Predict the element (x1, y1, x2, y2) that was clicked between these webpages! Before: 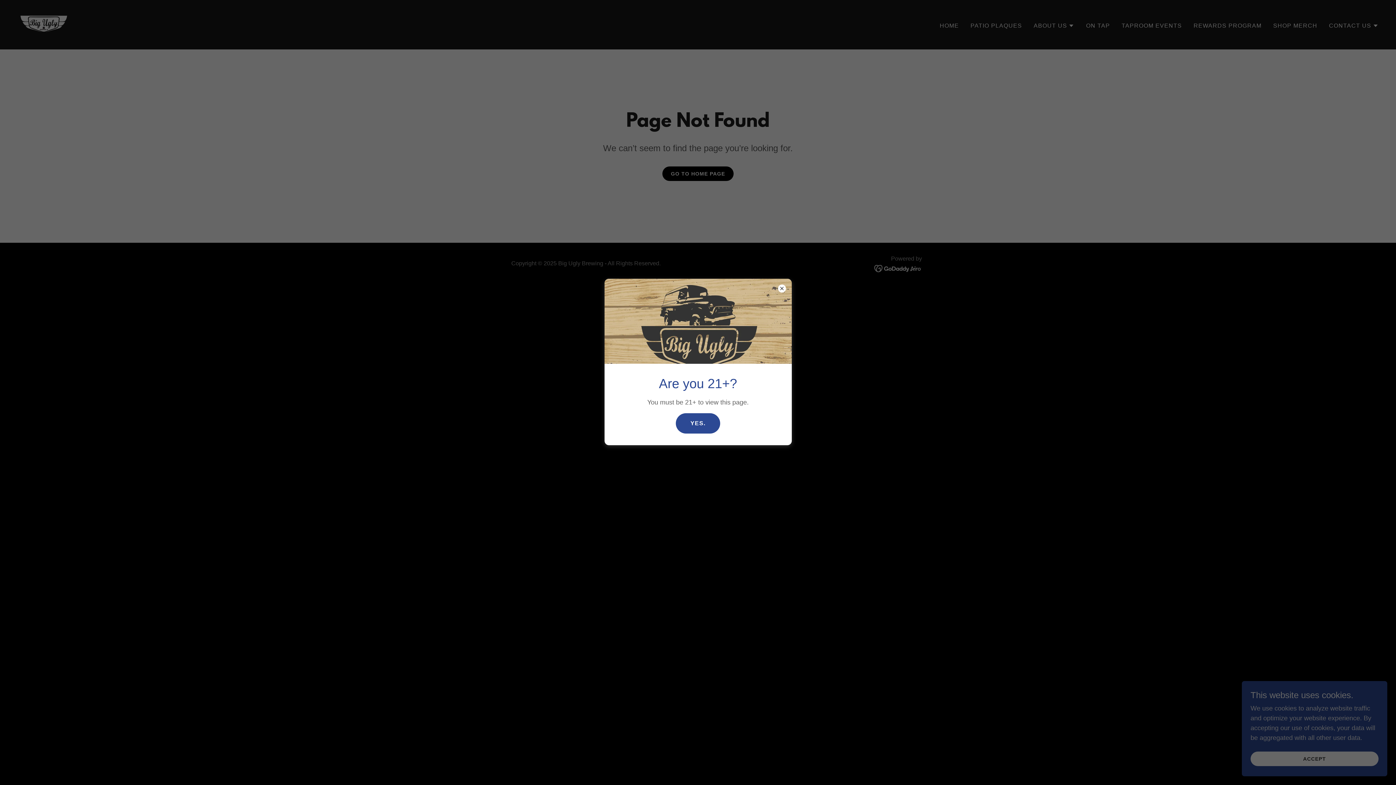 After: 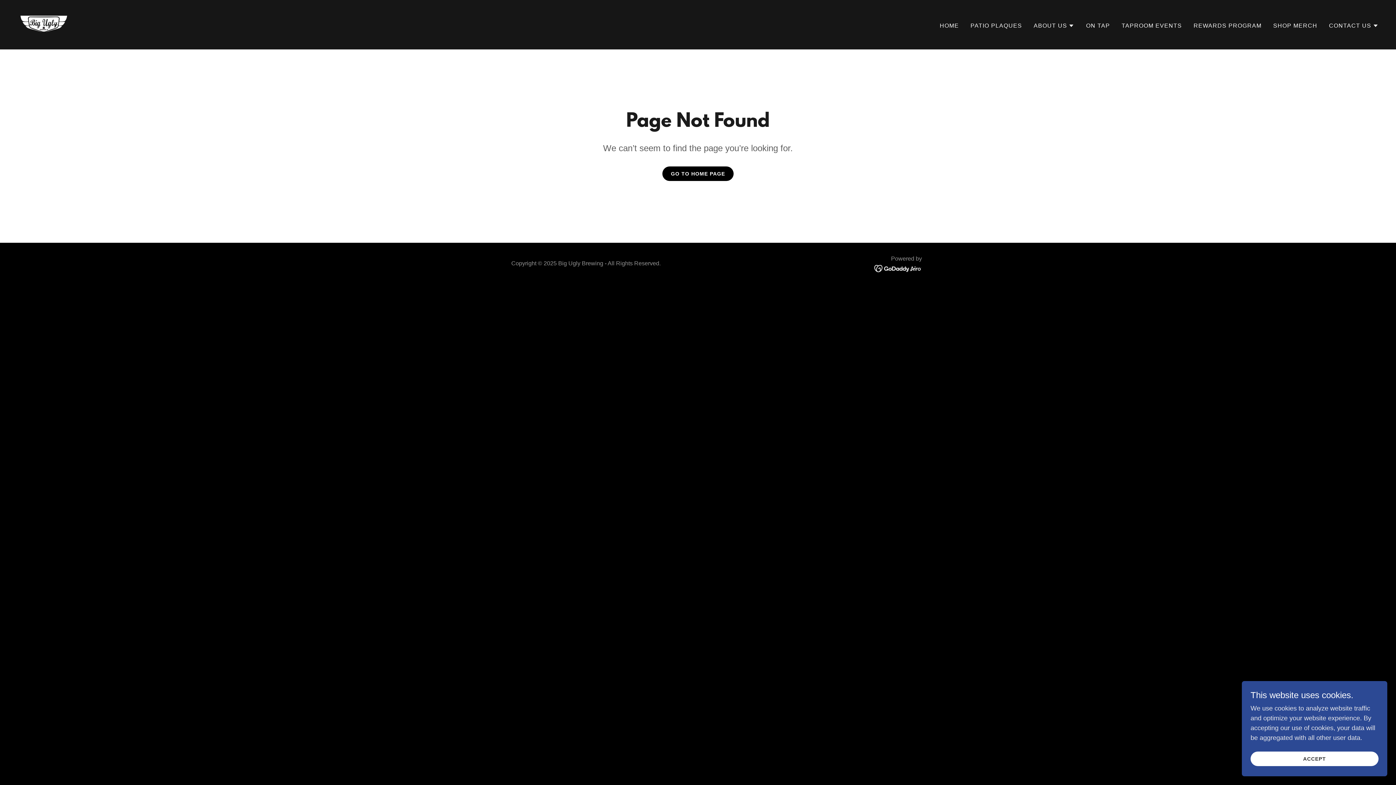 Action: label: YES. bbox: (676, 413, 720, 433)